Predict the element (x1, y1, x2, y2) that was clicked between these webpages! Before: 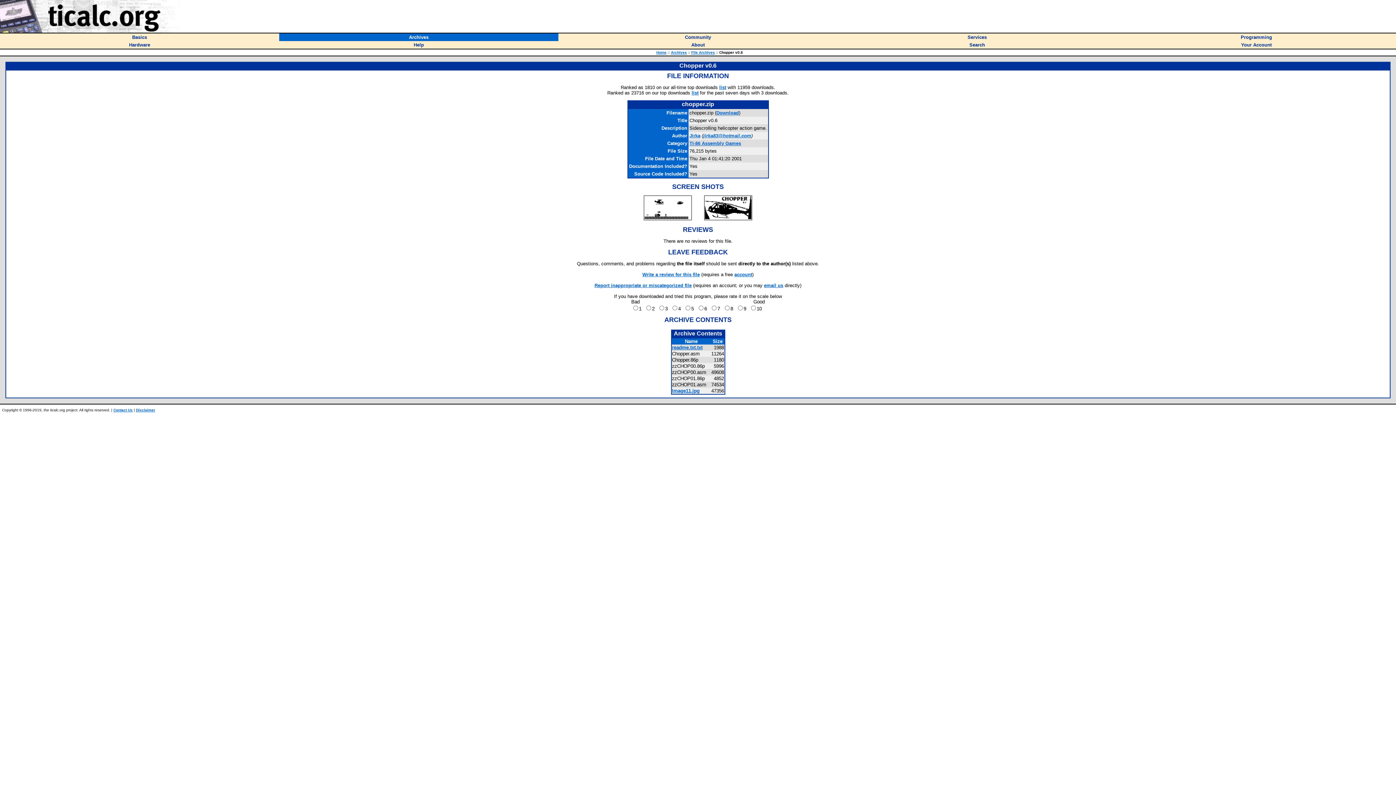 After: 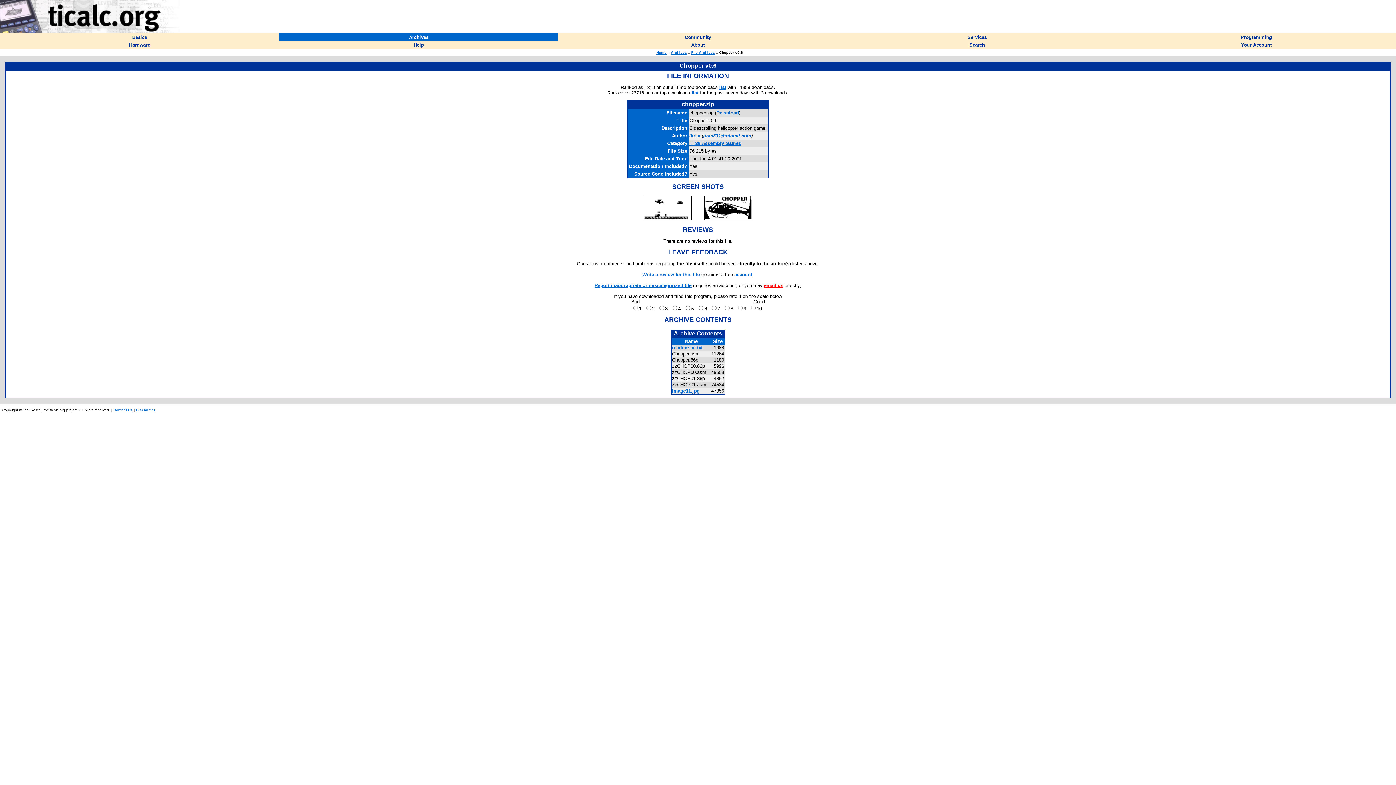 Action: label: email us bbox: (764, 282, 783, 288)